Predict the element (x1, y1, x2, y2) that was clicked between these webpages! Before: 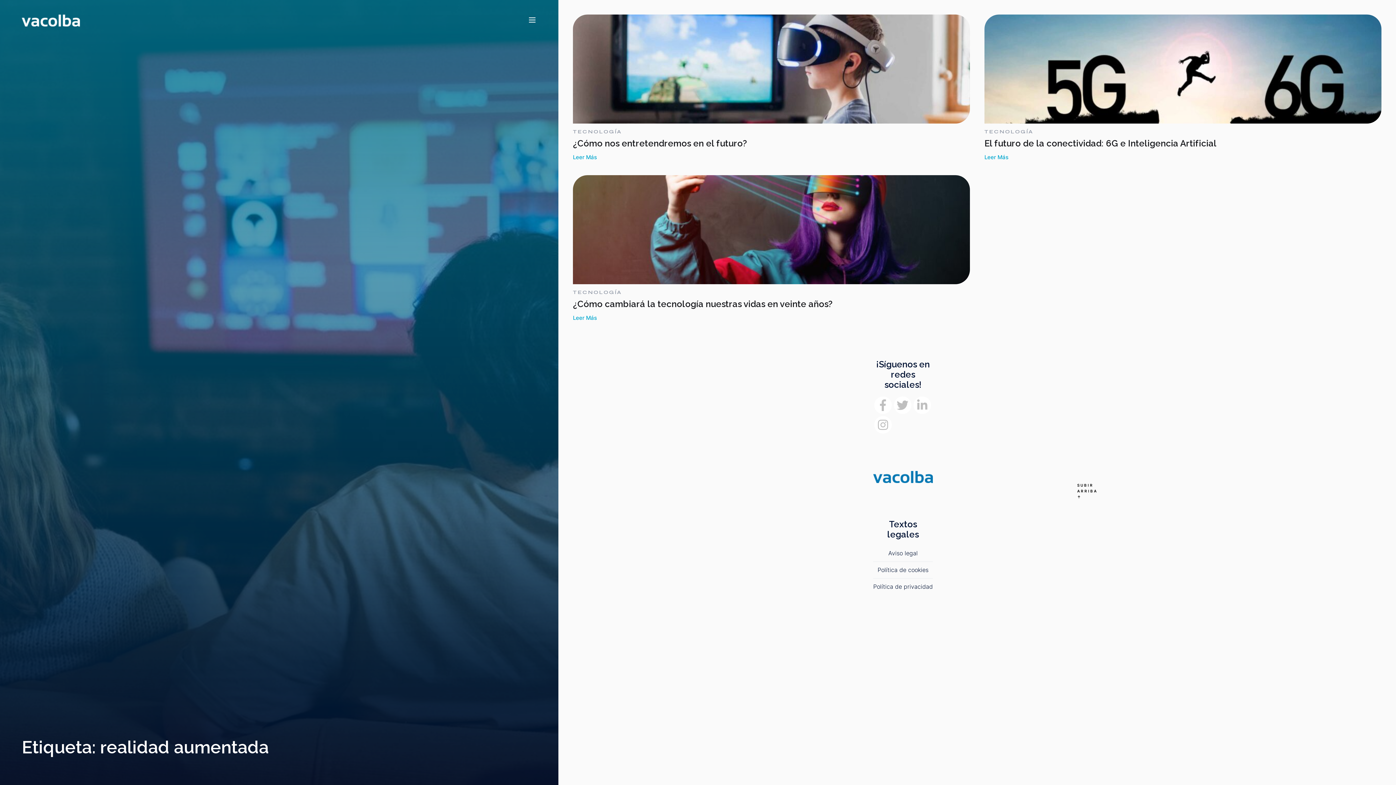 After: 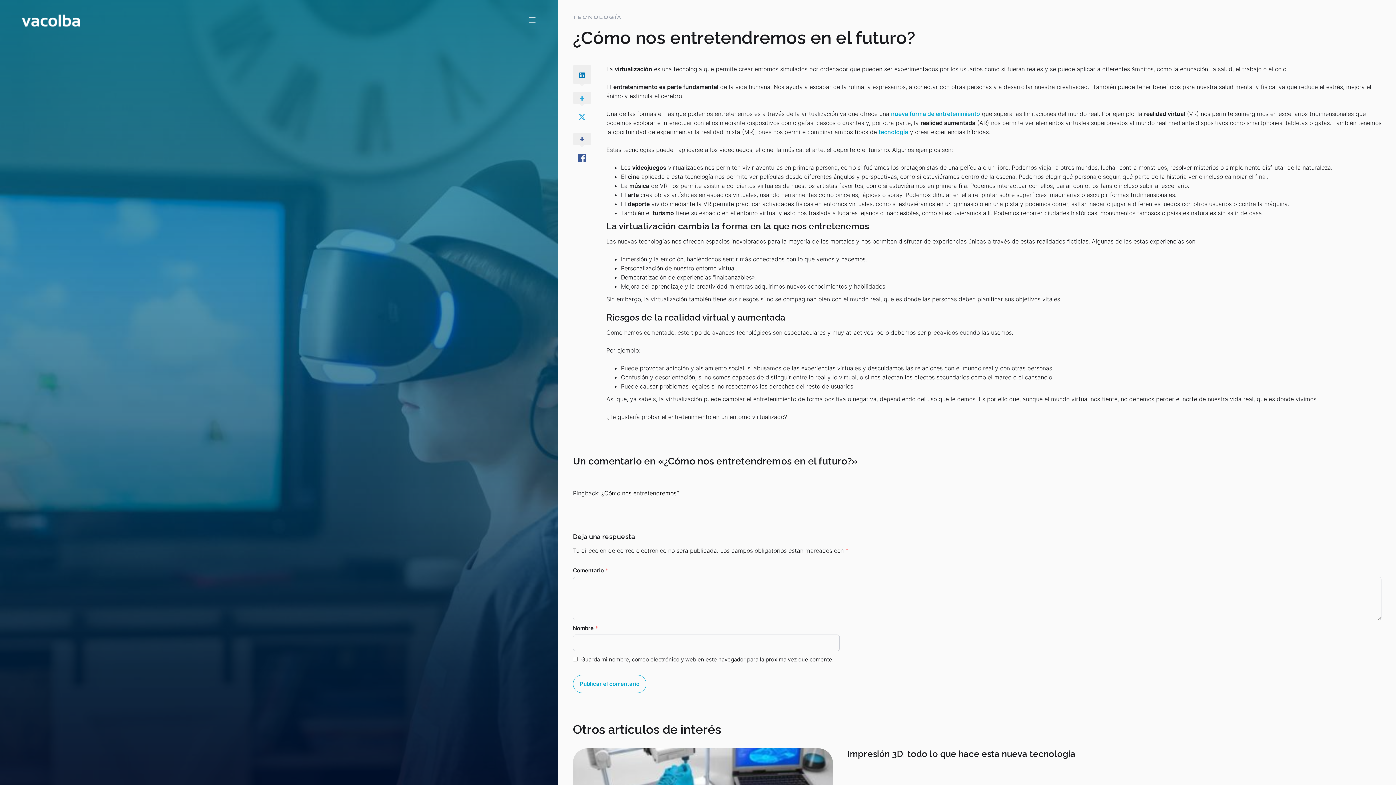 Action: bbox: (573, 154, 597, 160) label: Leer Más